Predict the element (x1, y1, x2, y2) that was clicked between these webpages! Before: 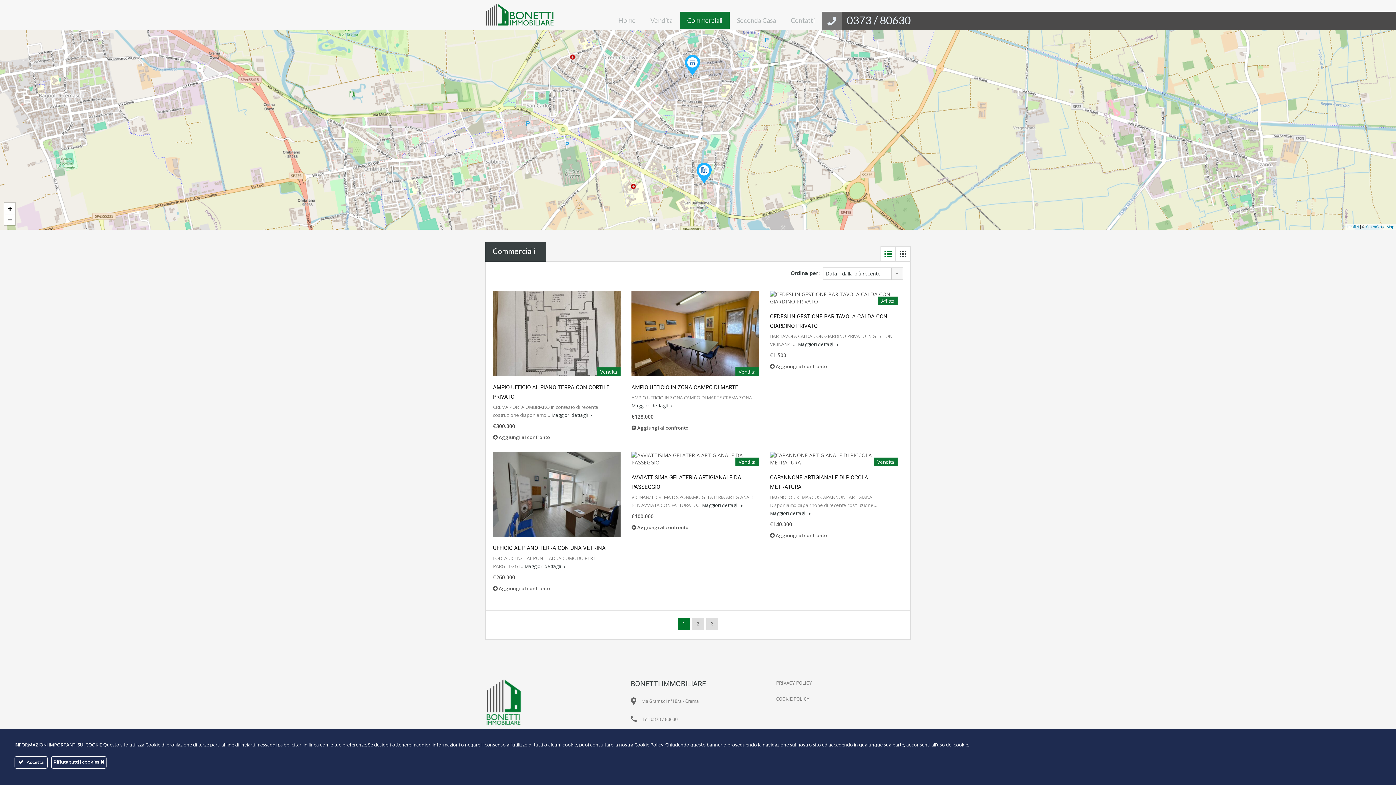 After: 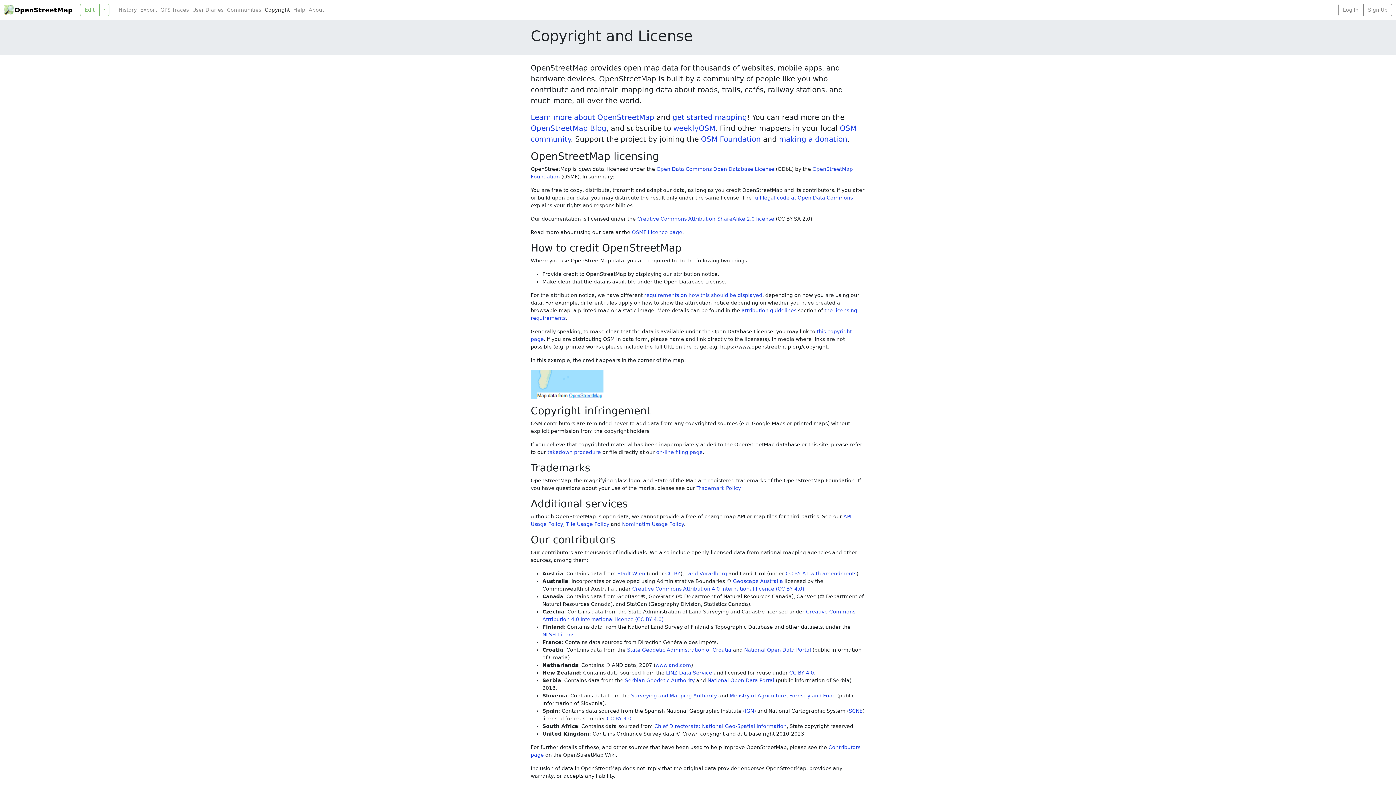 Action: bbox: (1366, 224, 1394, 228) label: OpenStreetMap